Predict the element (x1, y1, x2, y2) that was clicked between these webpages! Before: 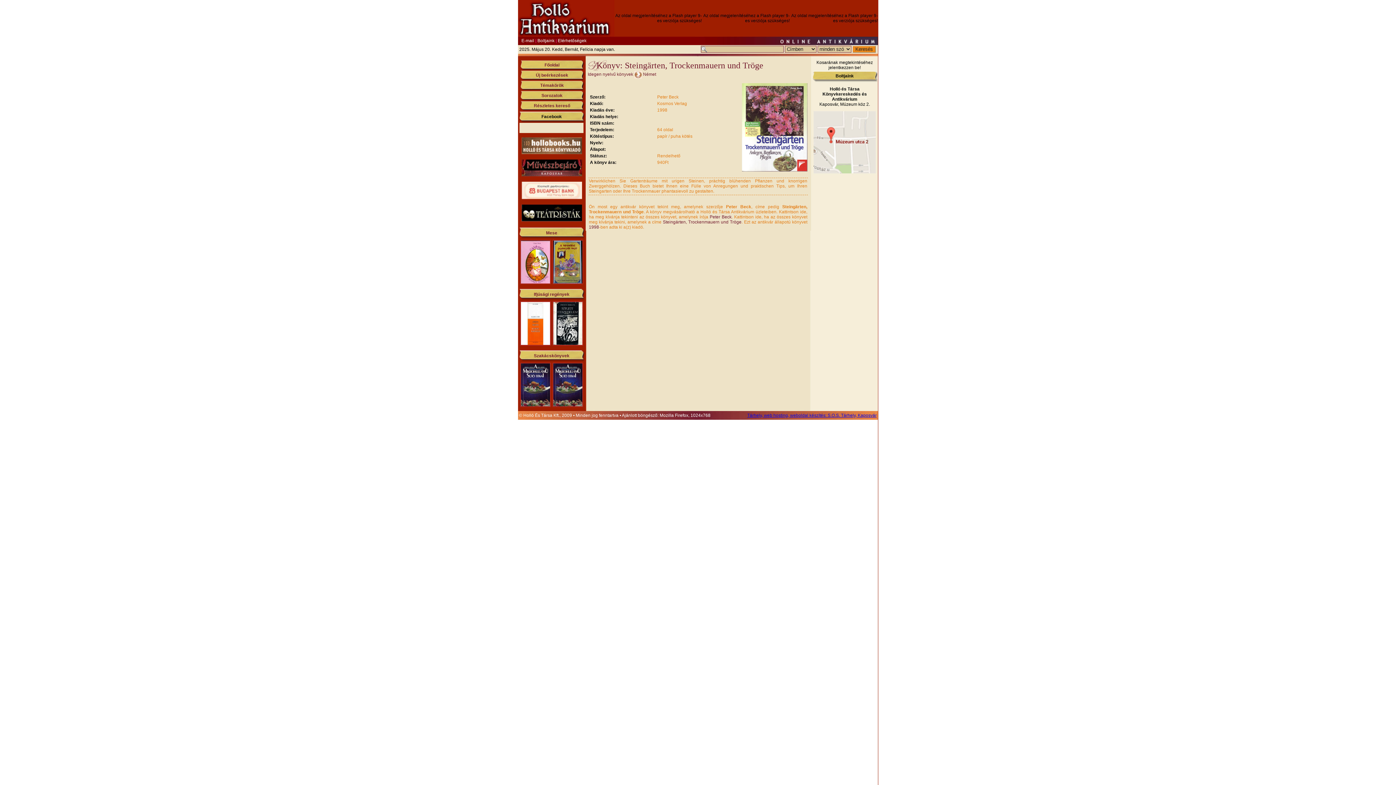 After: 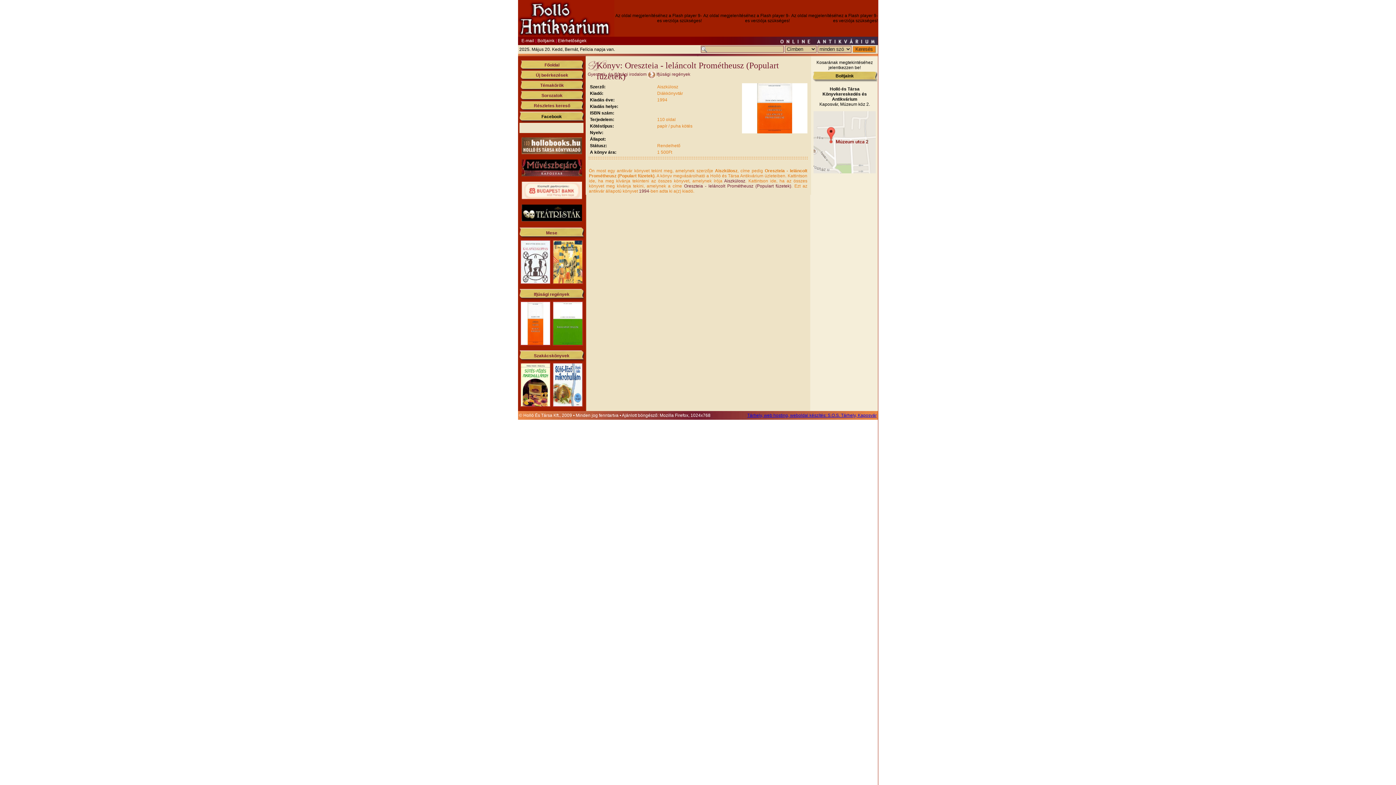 Action: bbox: (521, 341, 550, 346)